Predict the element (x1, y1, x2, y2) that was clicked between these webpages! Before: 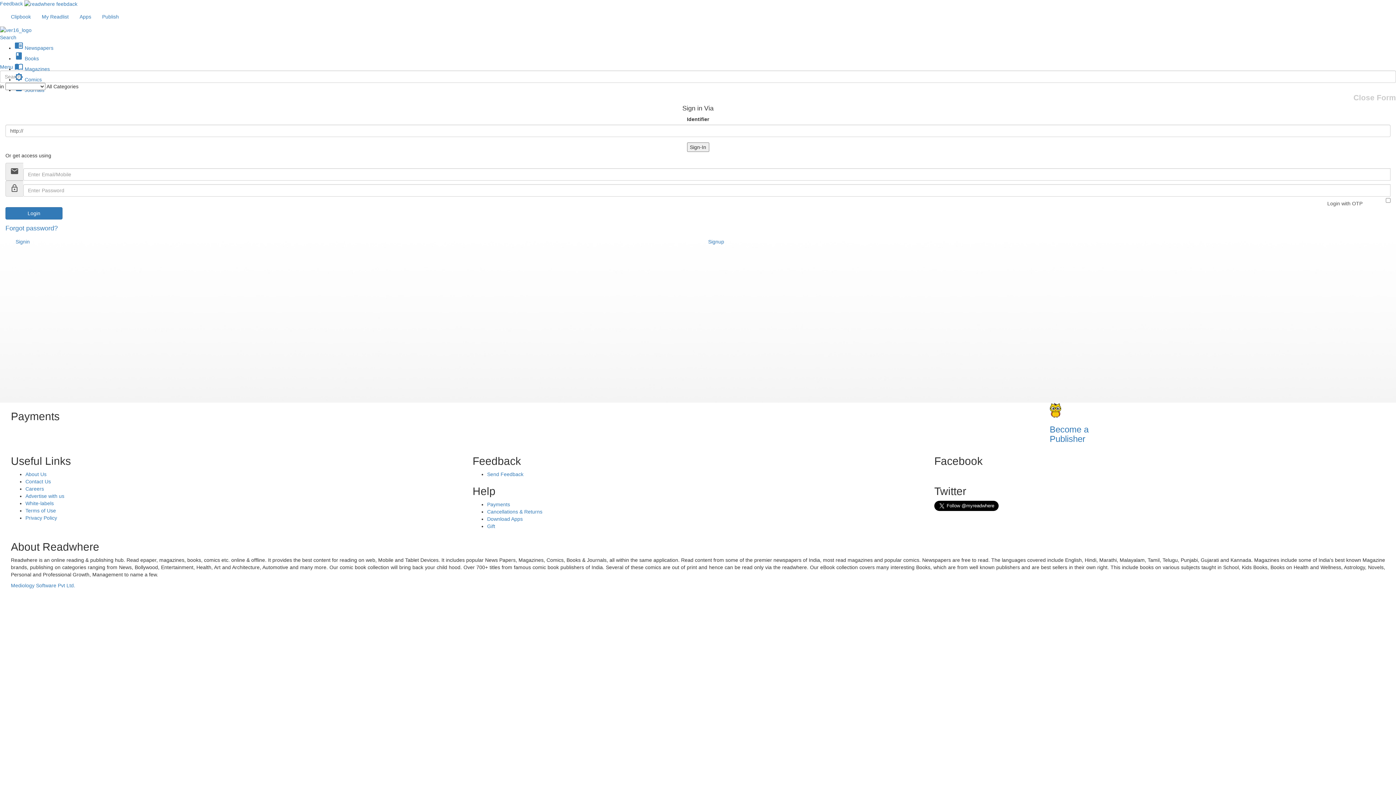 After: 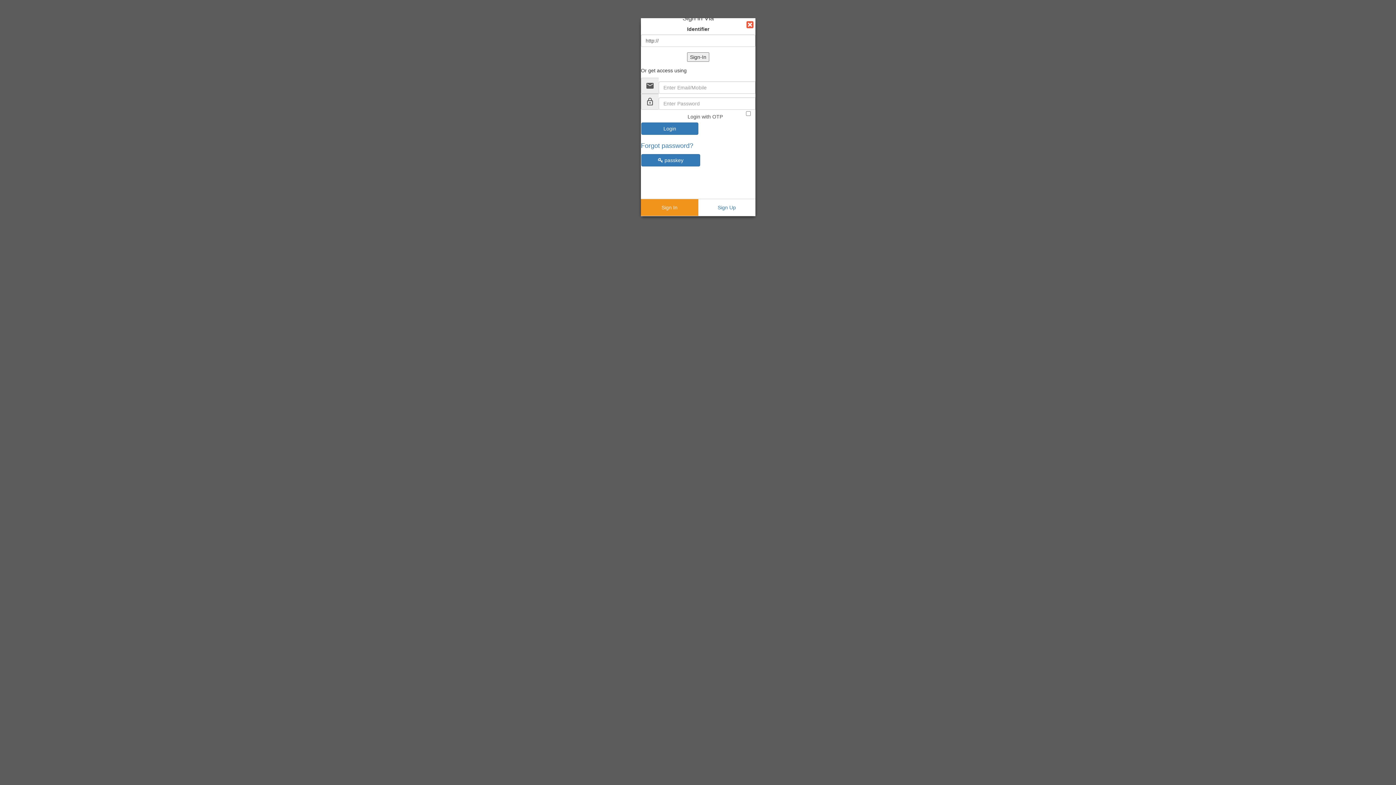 Action: label: Publish bbox: (96, 7, 124, 25)